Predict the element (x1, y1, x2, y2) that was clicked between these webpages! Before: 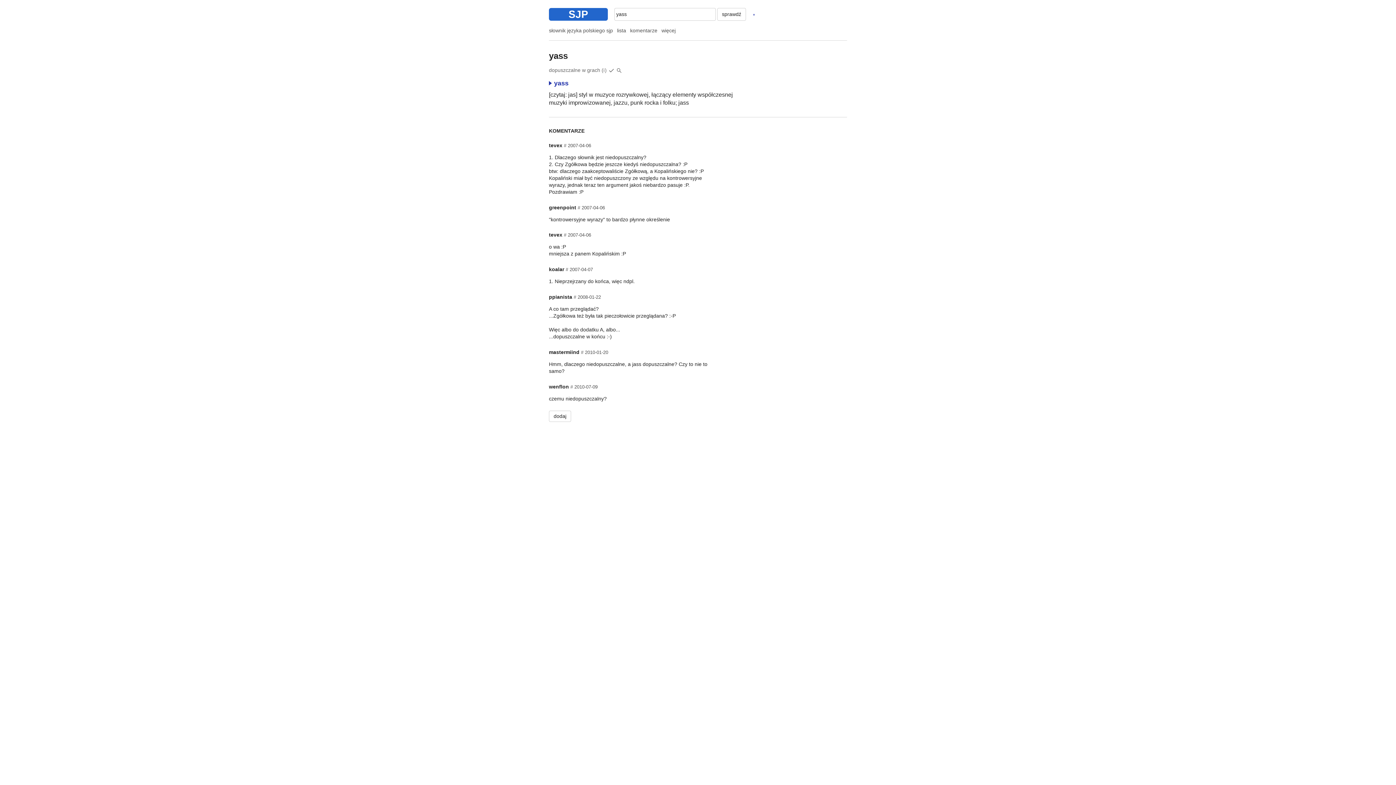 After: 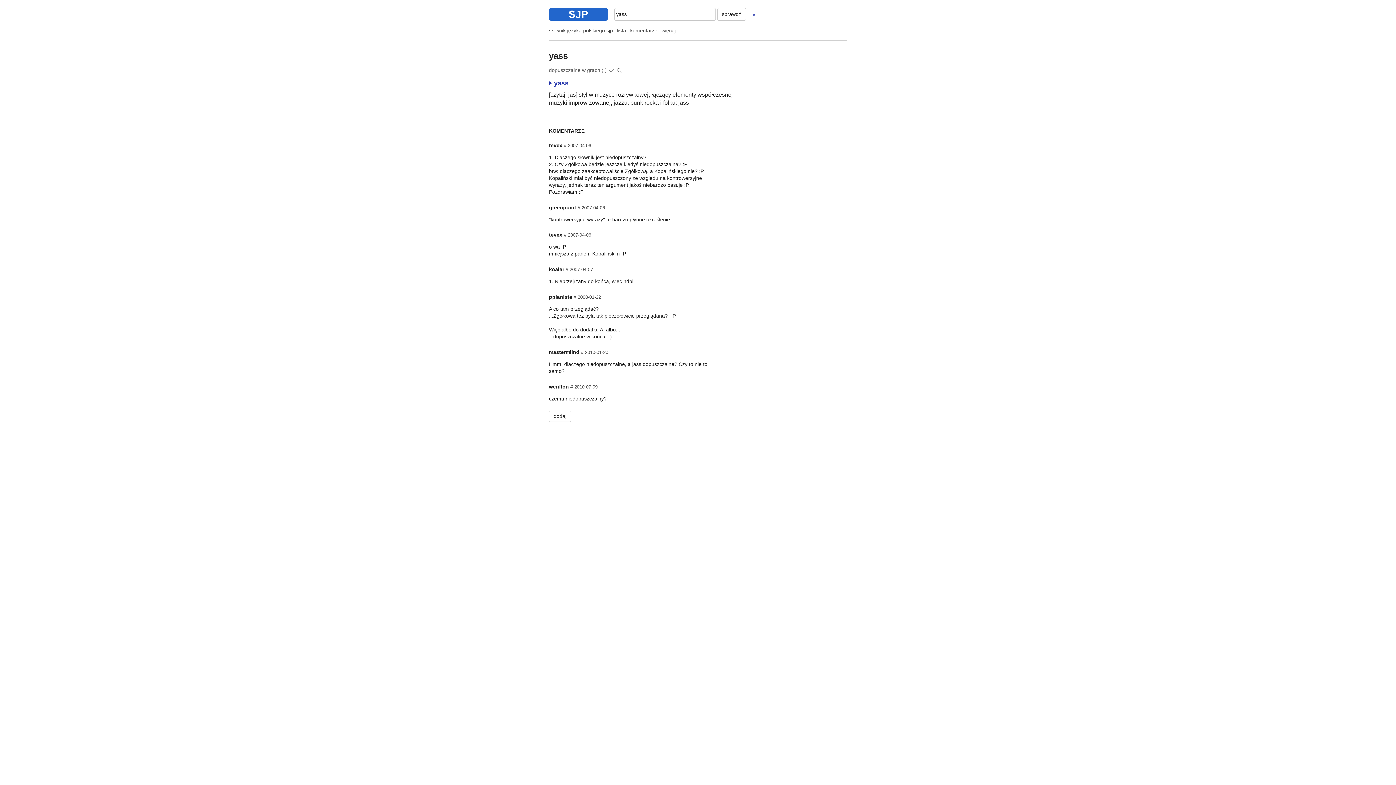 Action: bbox: (577, 204, 580, 210) label: #